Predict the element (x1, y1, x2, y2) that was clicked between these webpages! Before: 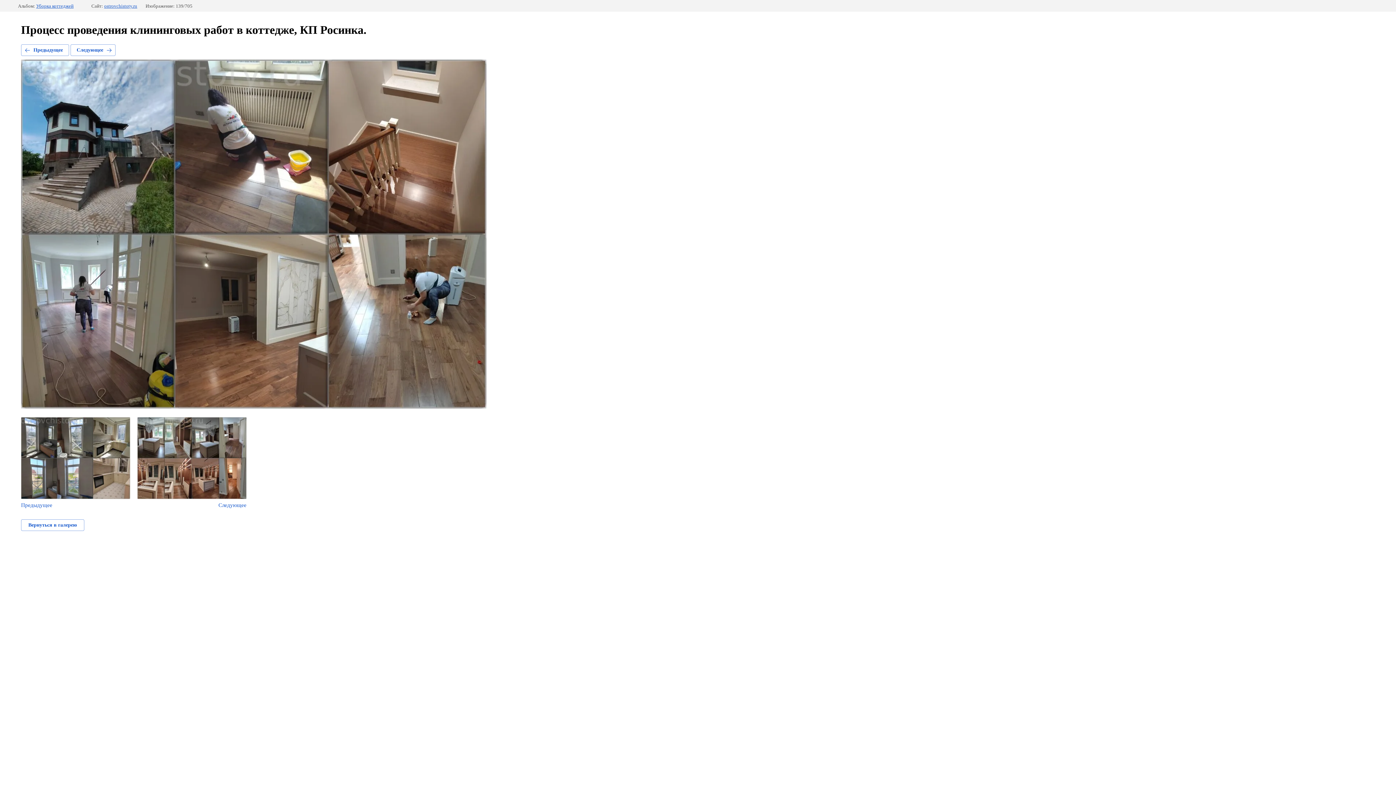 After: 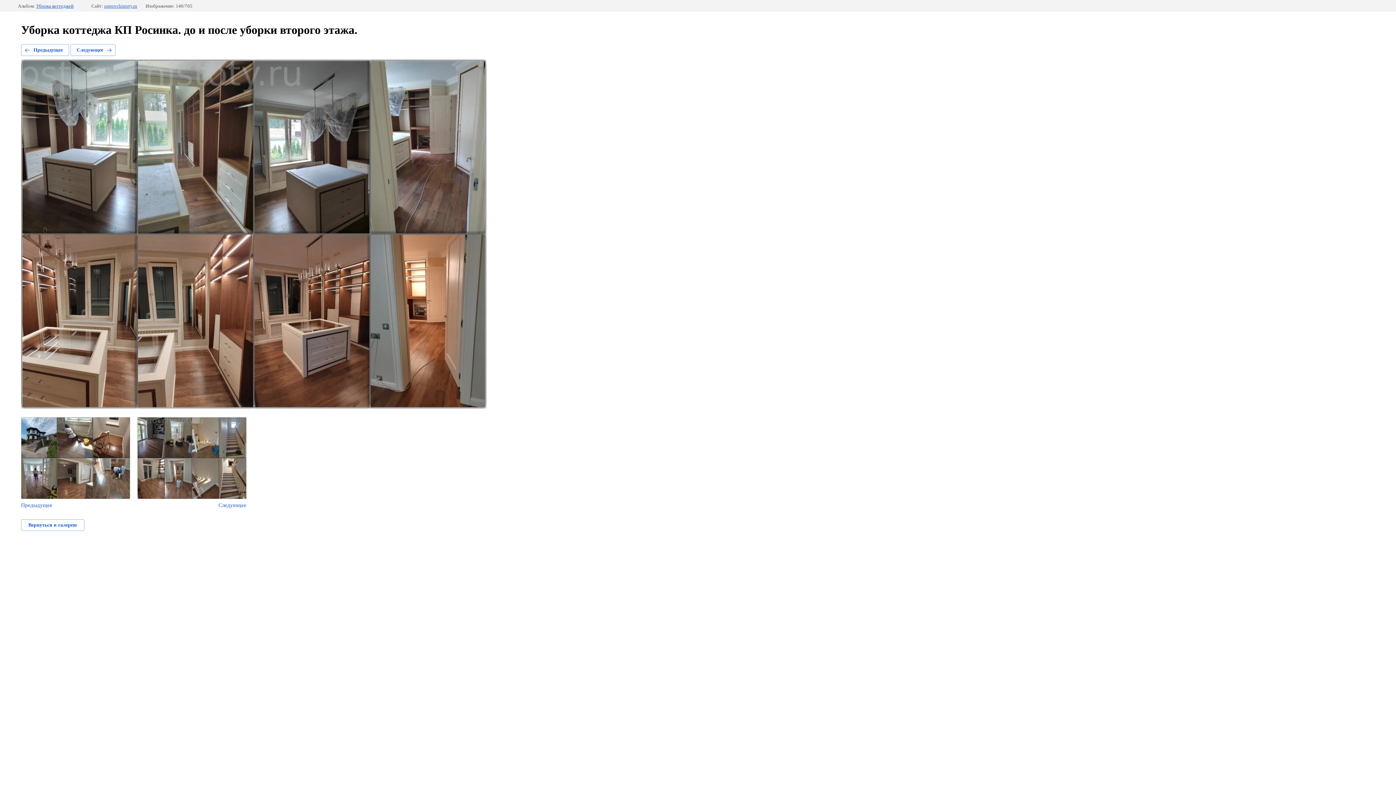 Action: bbox: (137, 417, 246, 508) label: Следующее